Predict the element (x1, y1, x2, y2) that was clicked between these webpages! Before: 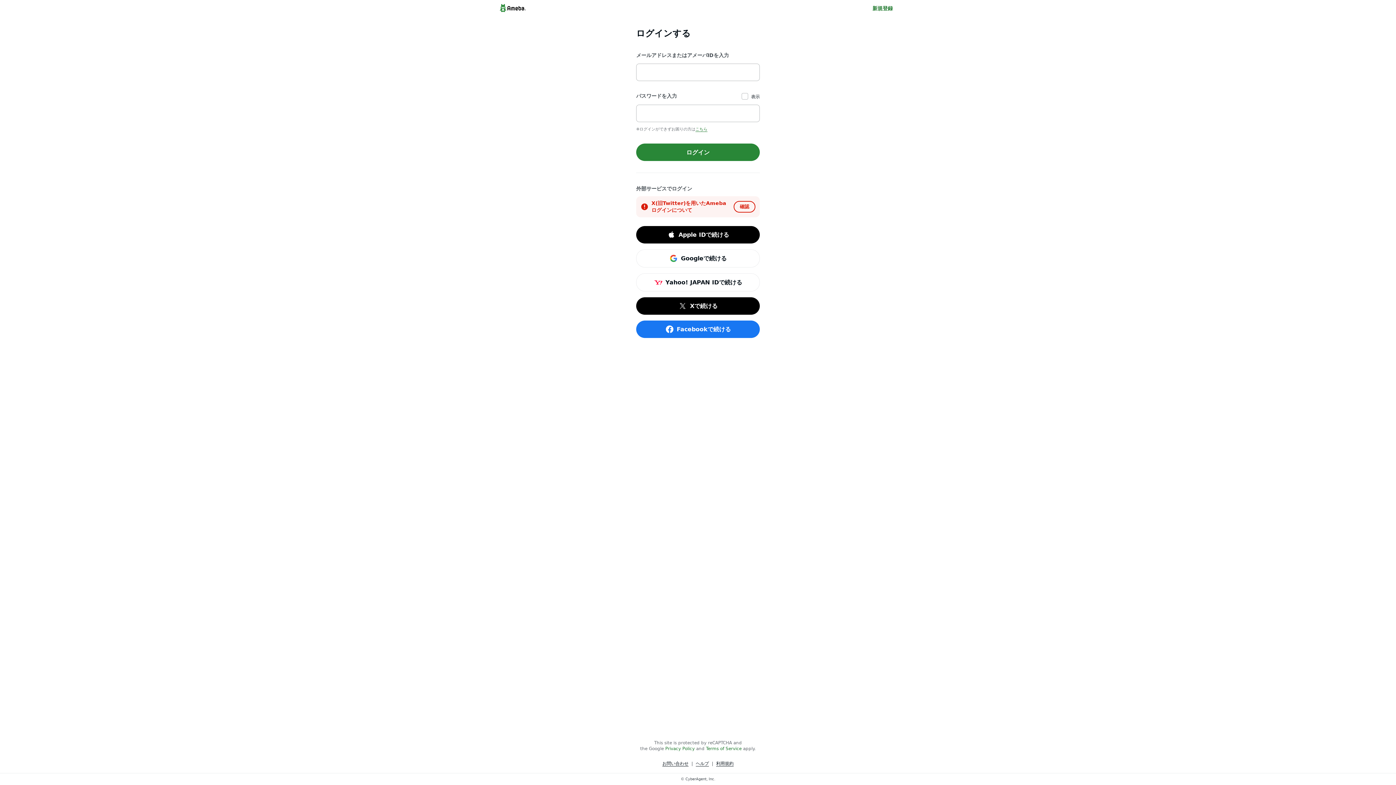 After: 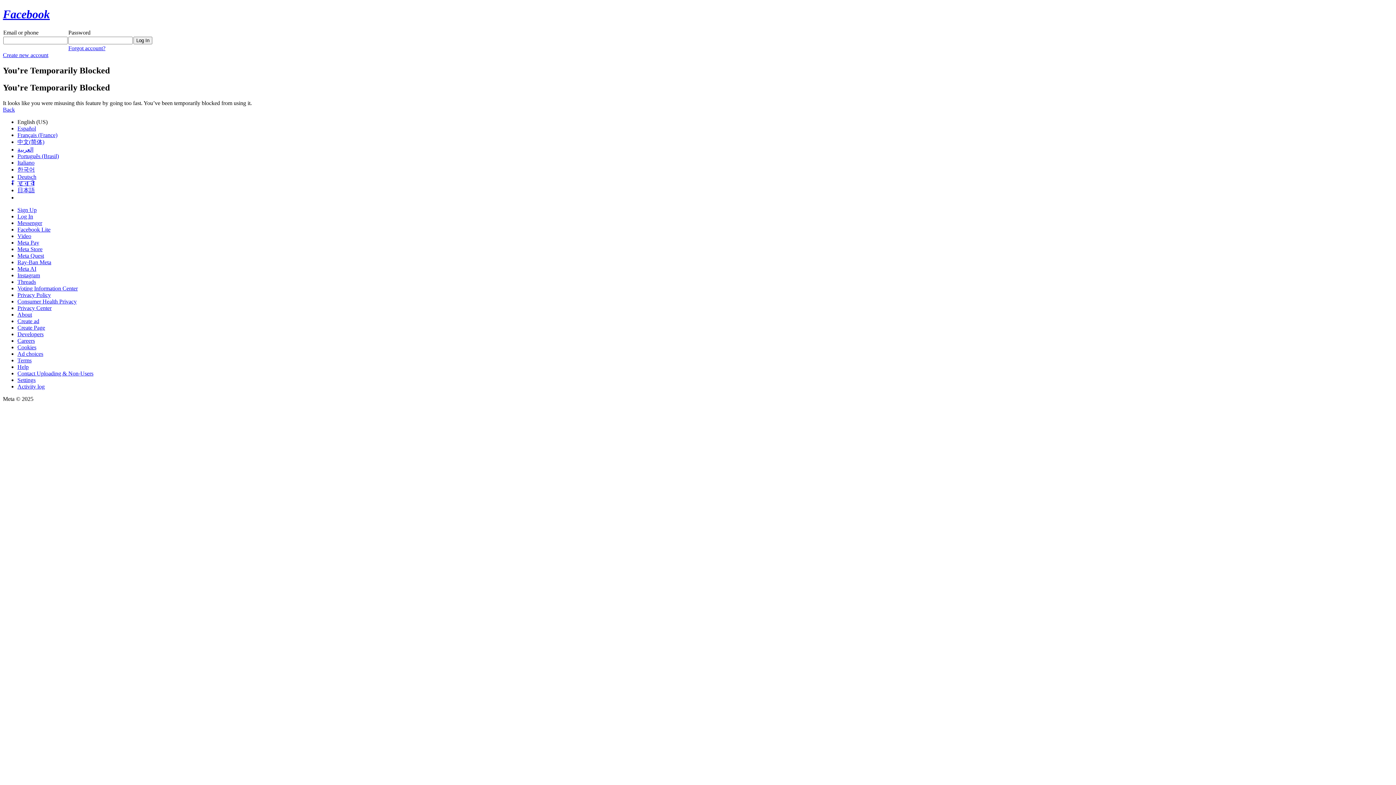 Action: bbox: (636, 320, 760, 338) label: Facebookで続ける